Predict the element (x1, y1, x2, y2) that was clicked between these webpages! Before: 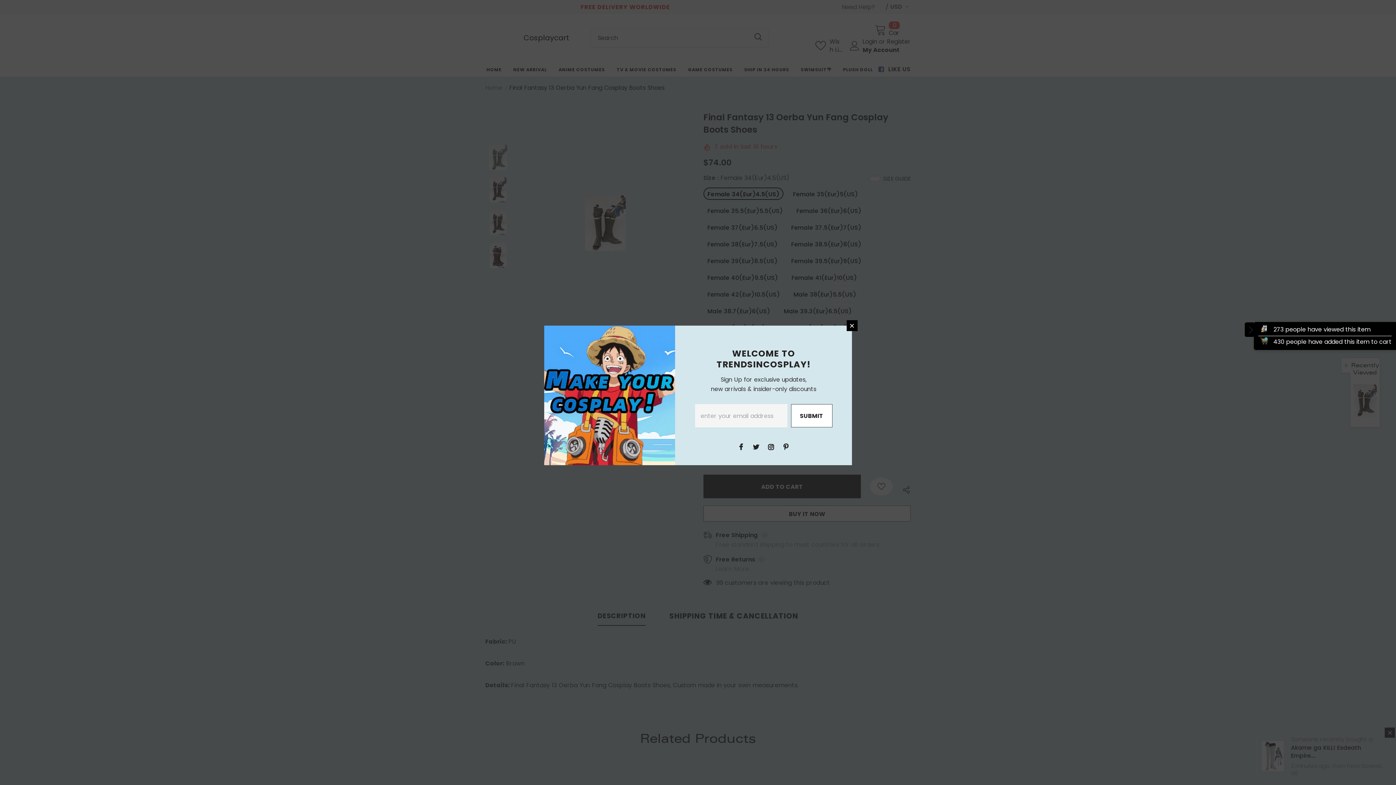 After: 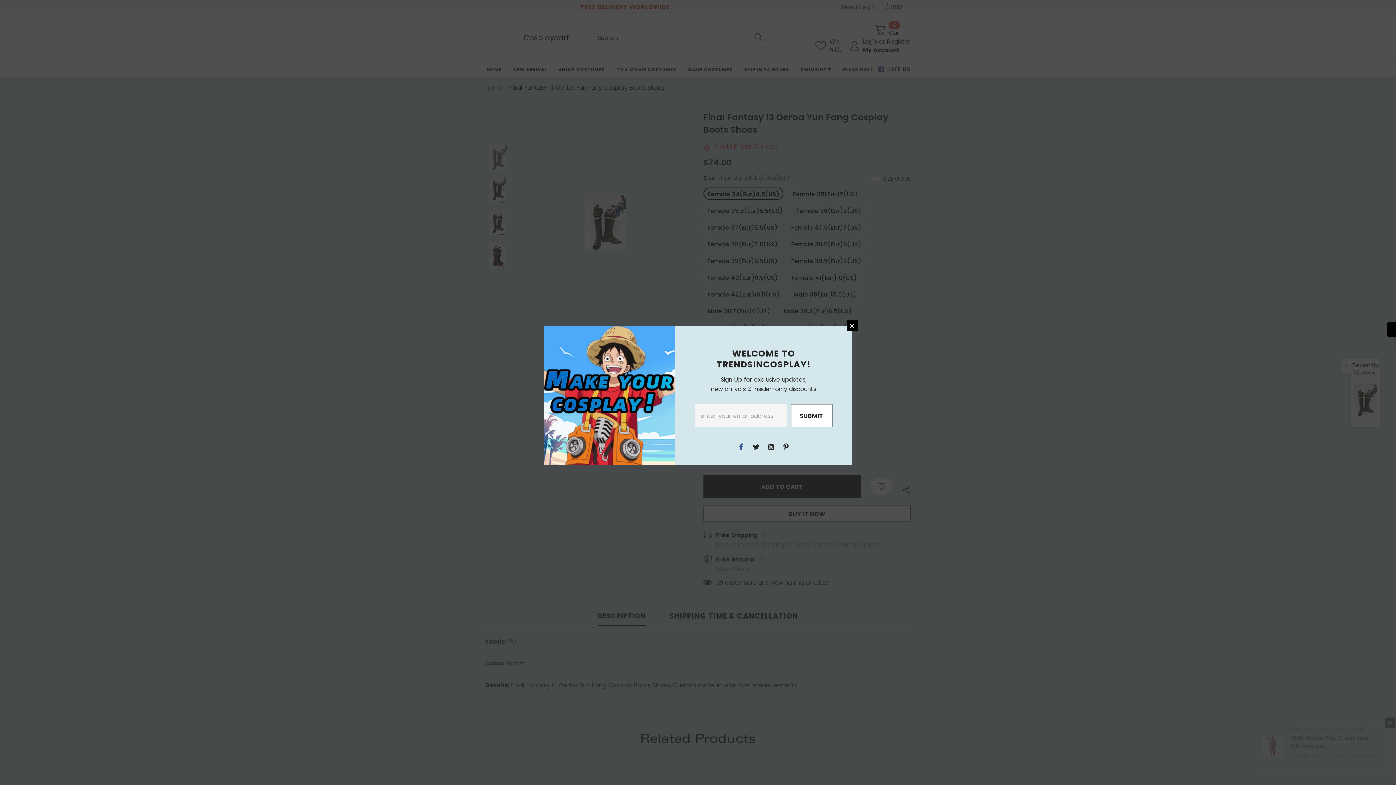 Action: bbox: (735, 441, 746, 452)